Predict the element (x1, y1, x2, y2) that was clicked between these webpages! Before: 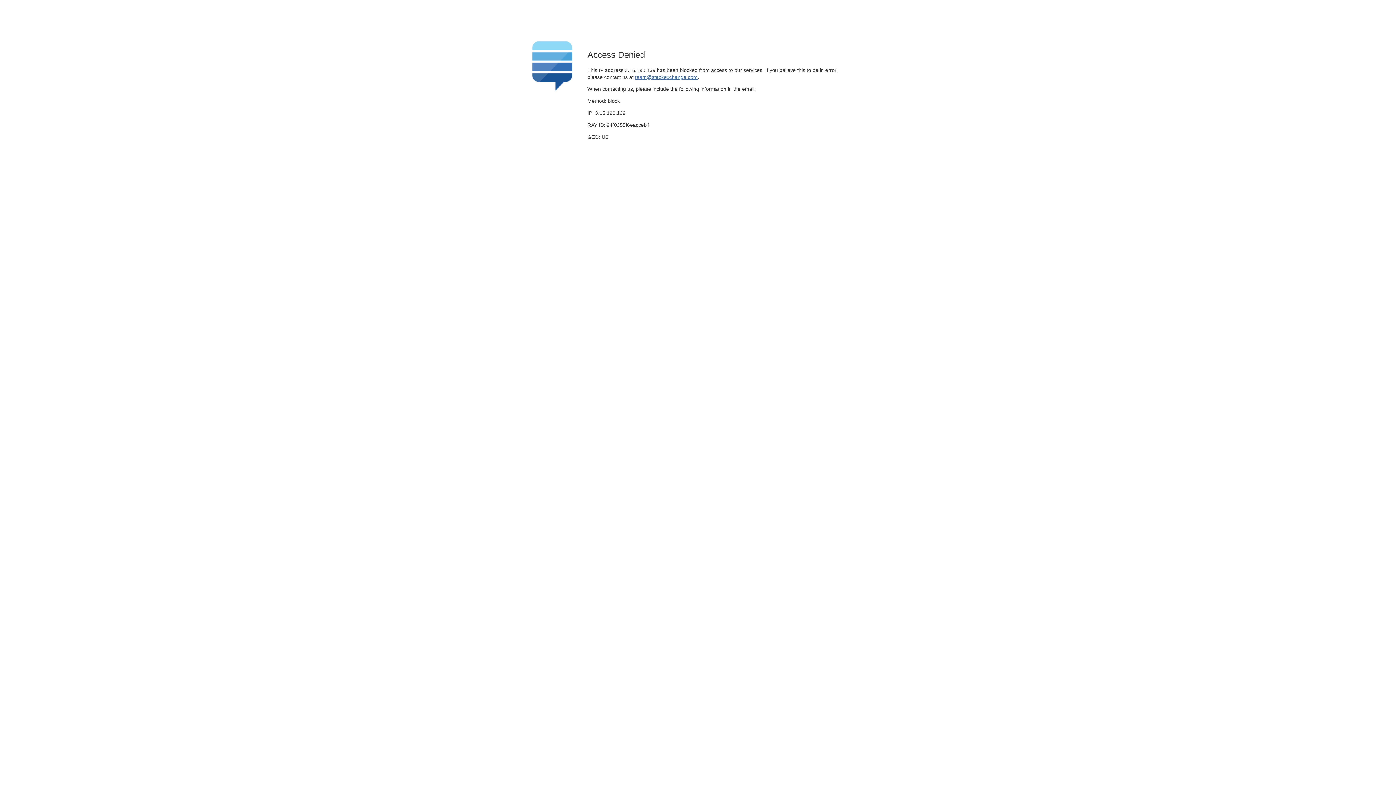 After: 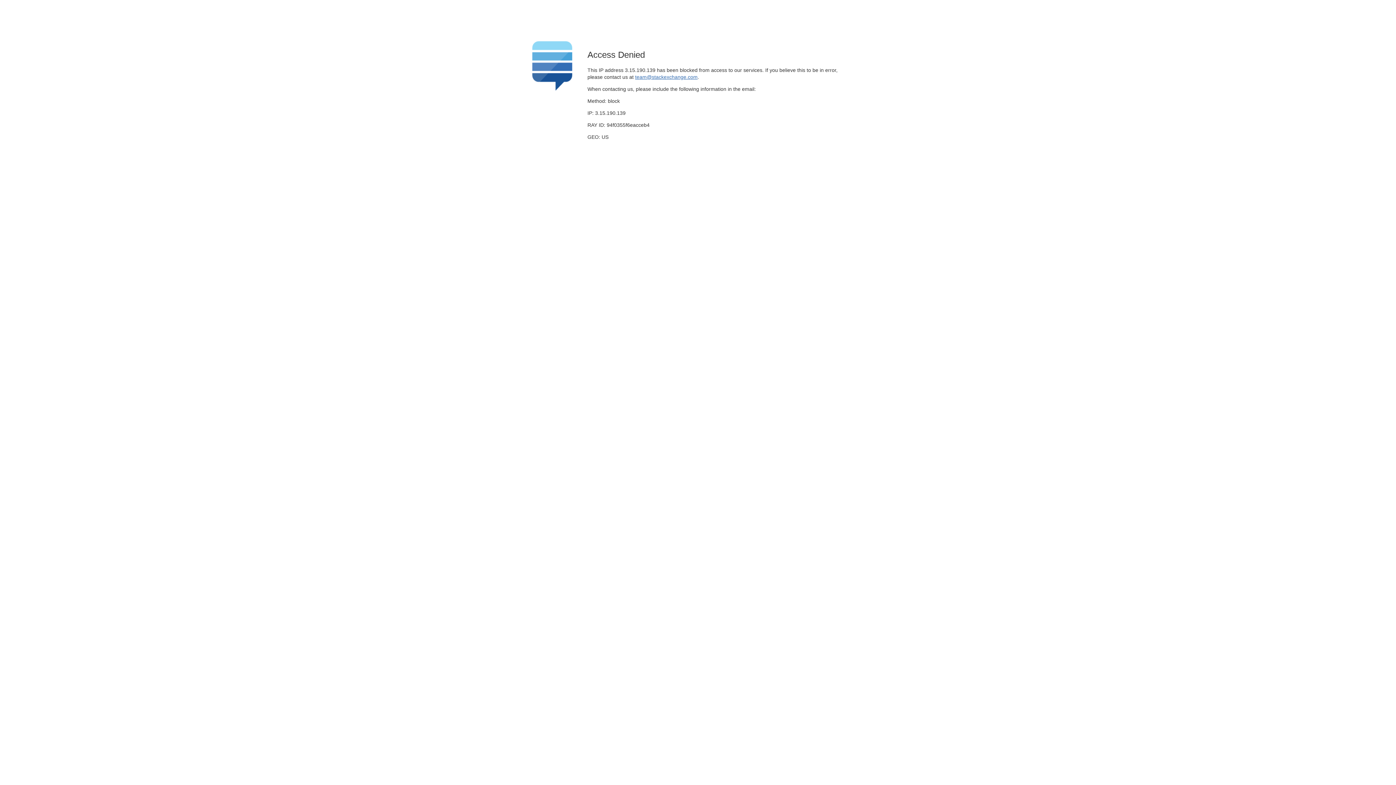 Action: label: team@stackexchange.com bbox: (635, 74, 697, 79)